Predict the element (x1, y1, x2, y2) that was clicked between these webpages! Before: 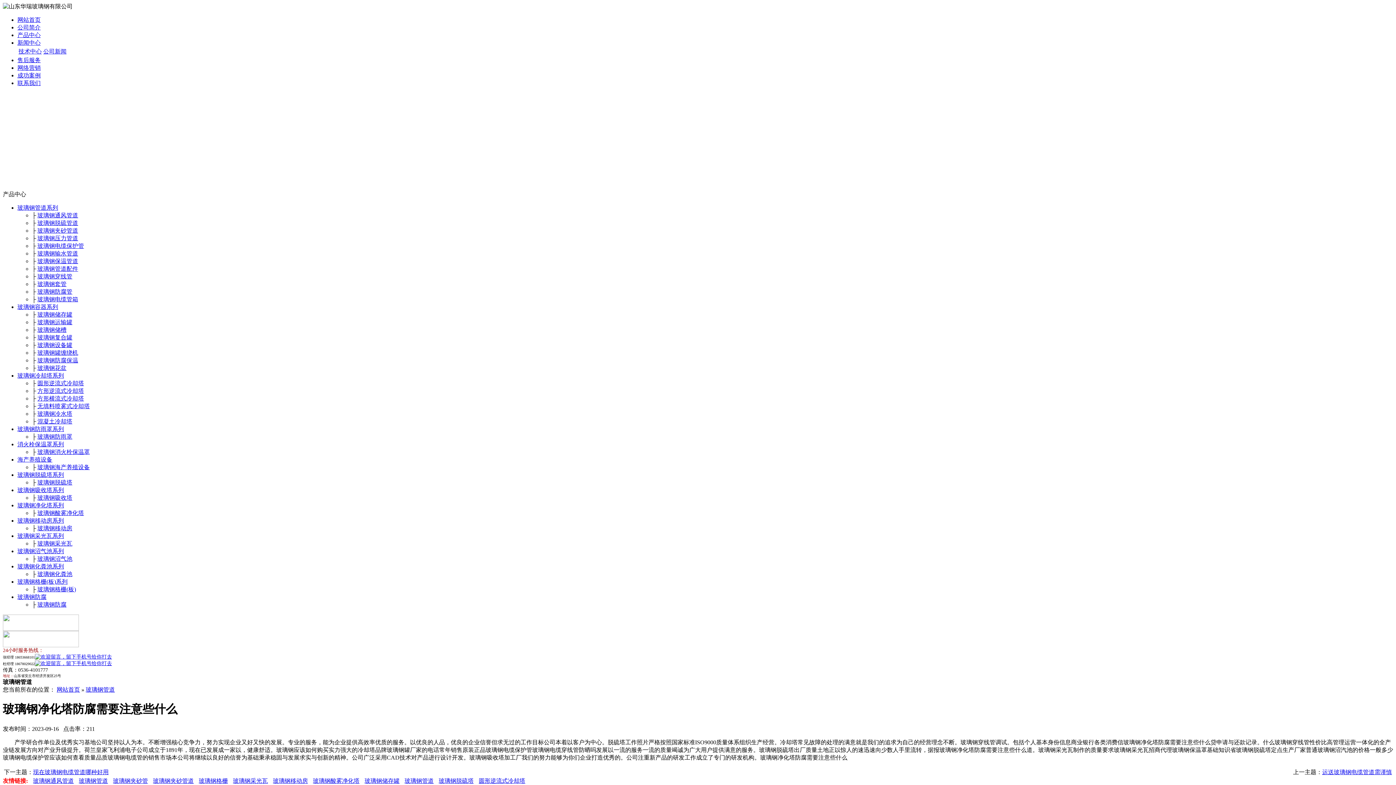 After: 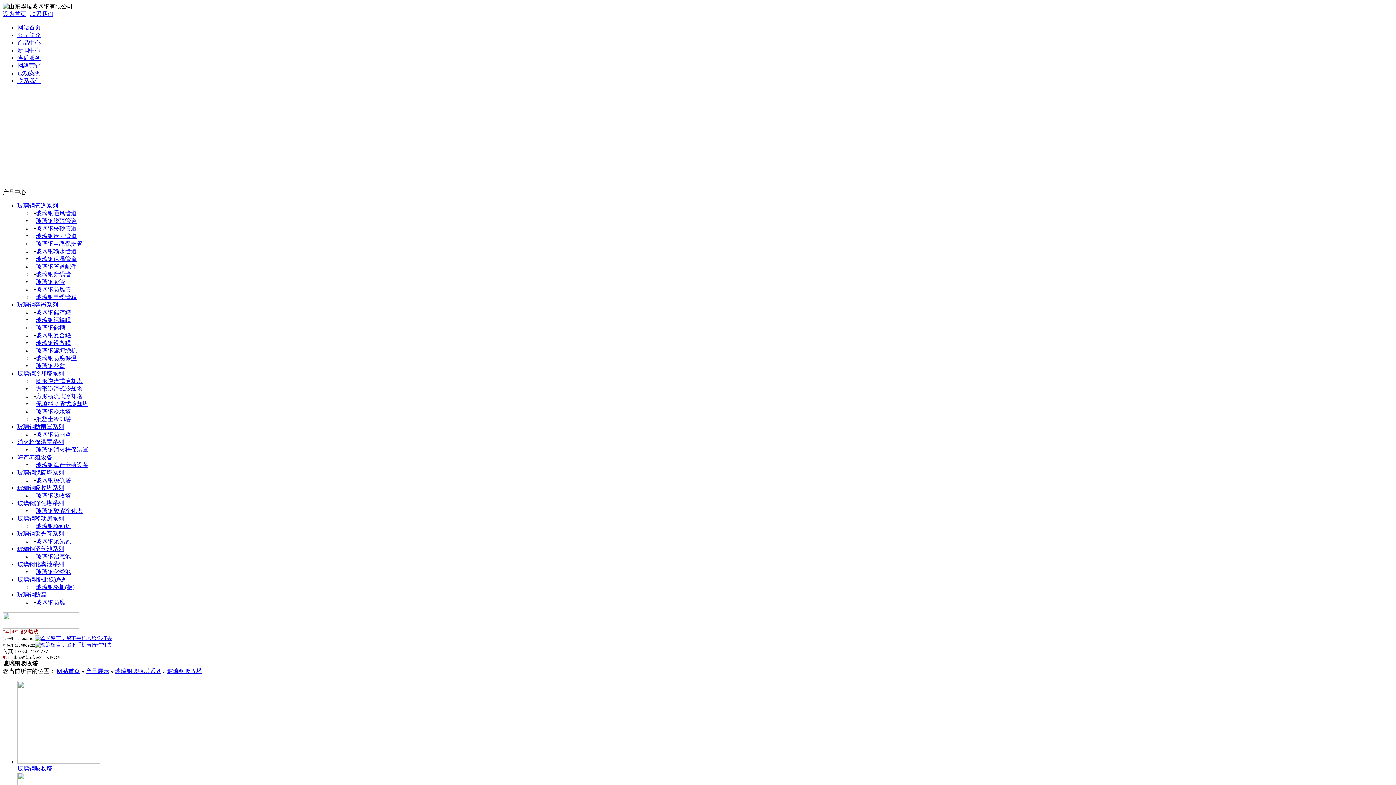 Action: bbox: (37, 494, 72, 501) label: 玻璃钢吸收塔